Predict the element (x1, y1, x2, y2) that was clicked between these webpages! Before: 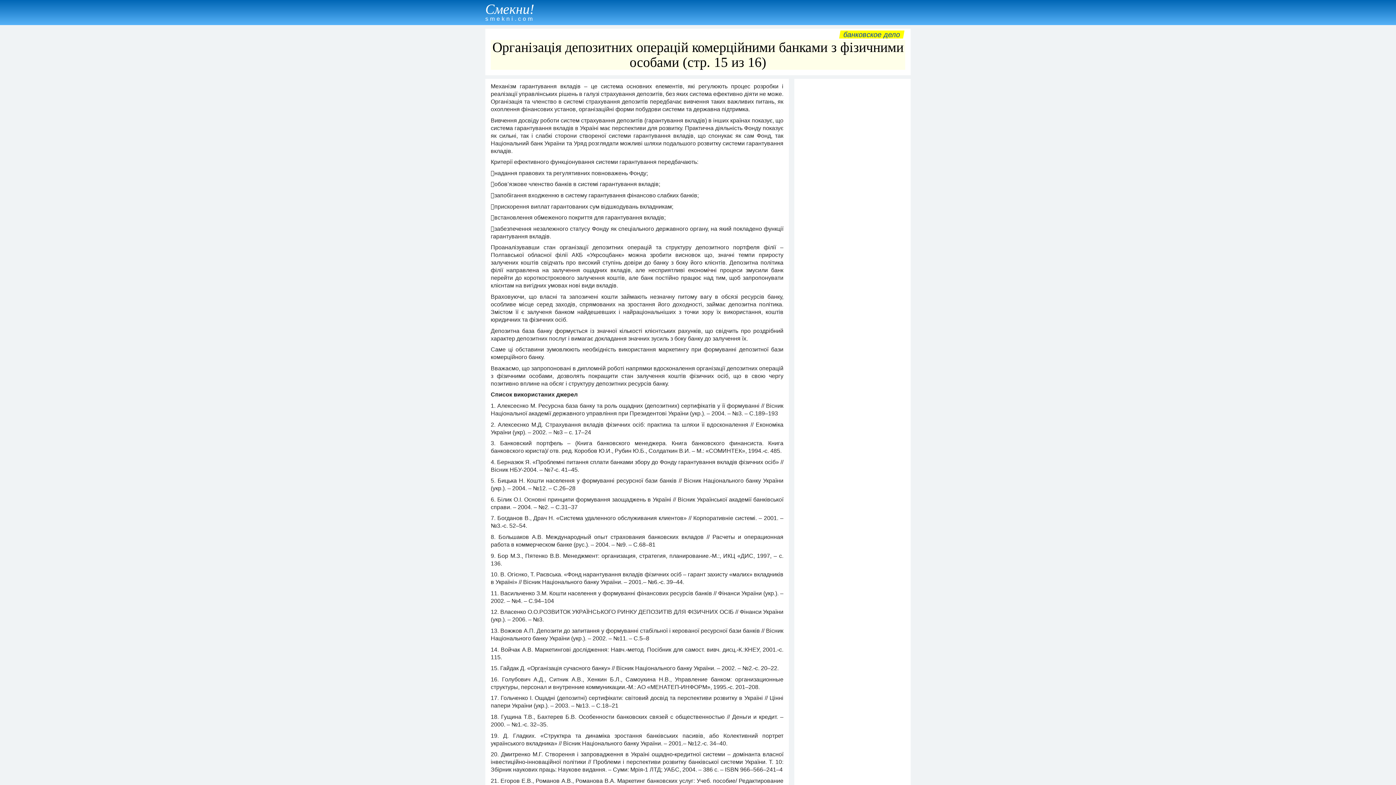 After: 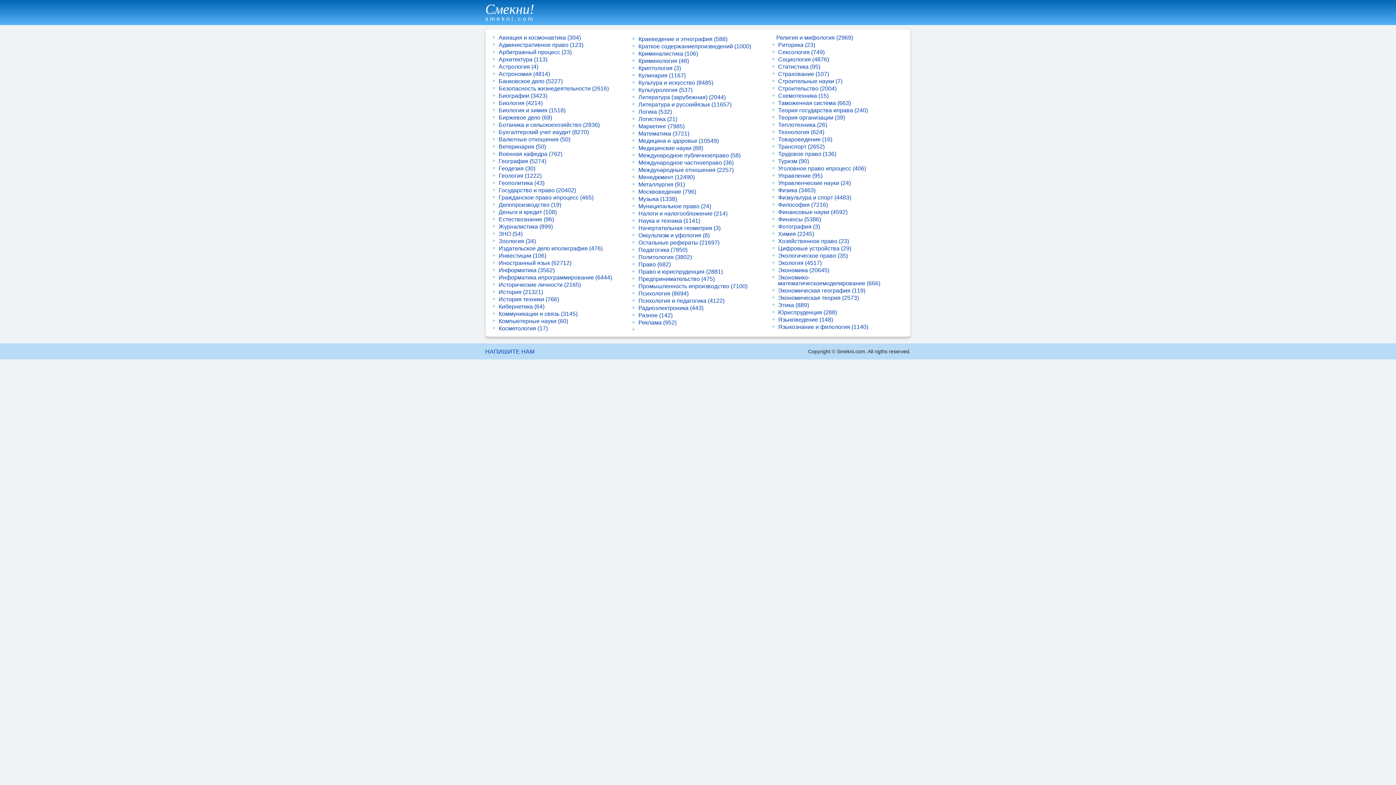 Action: label: Смекни!
smekni.com bbox: (485, 15, 534, 21)